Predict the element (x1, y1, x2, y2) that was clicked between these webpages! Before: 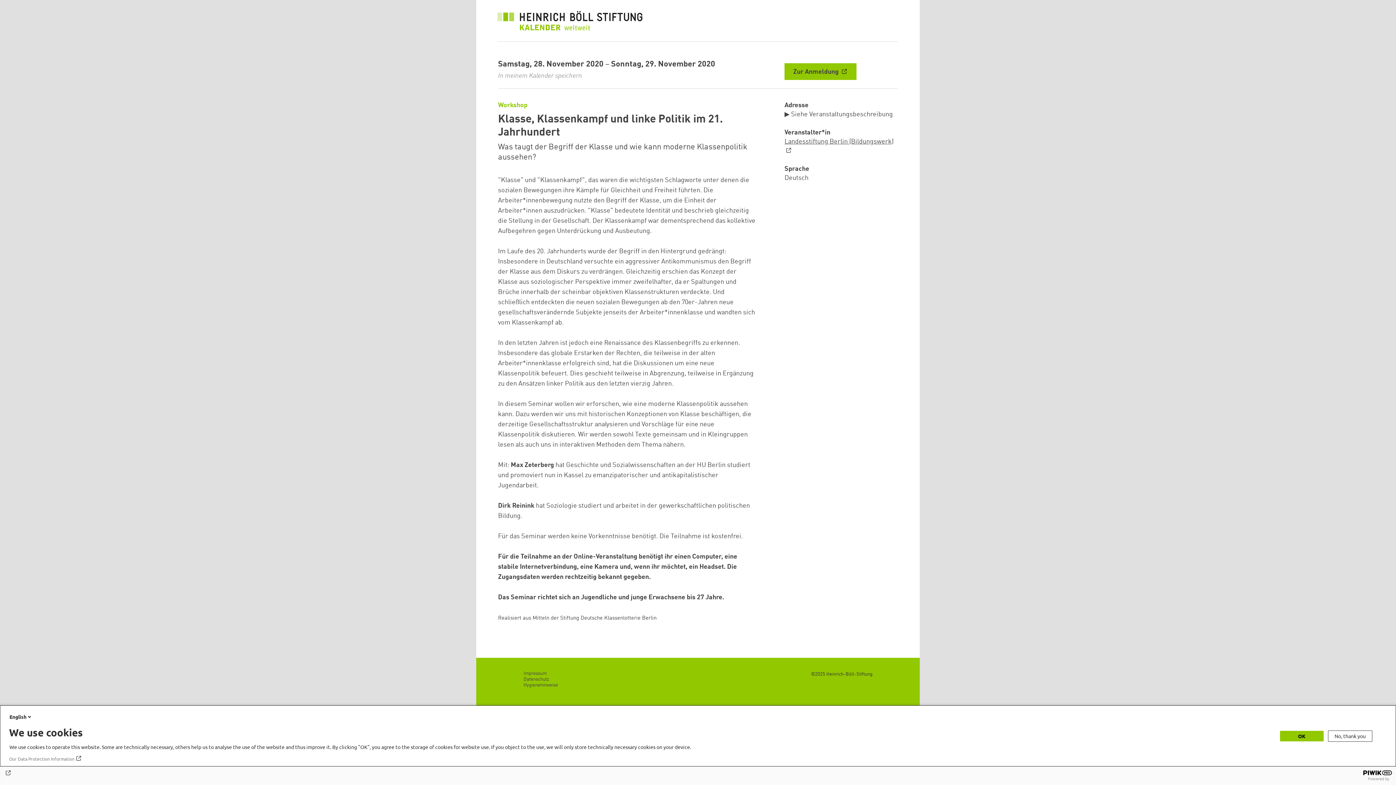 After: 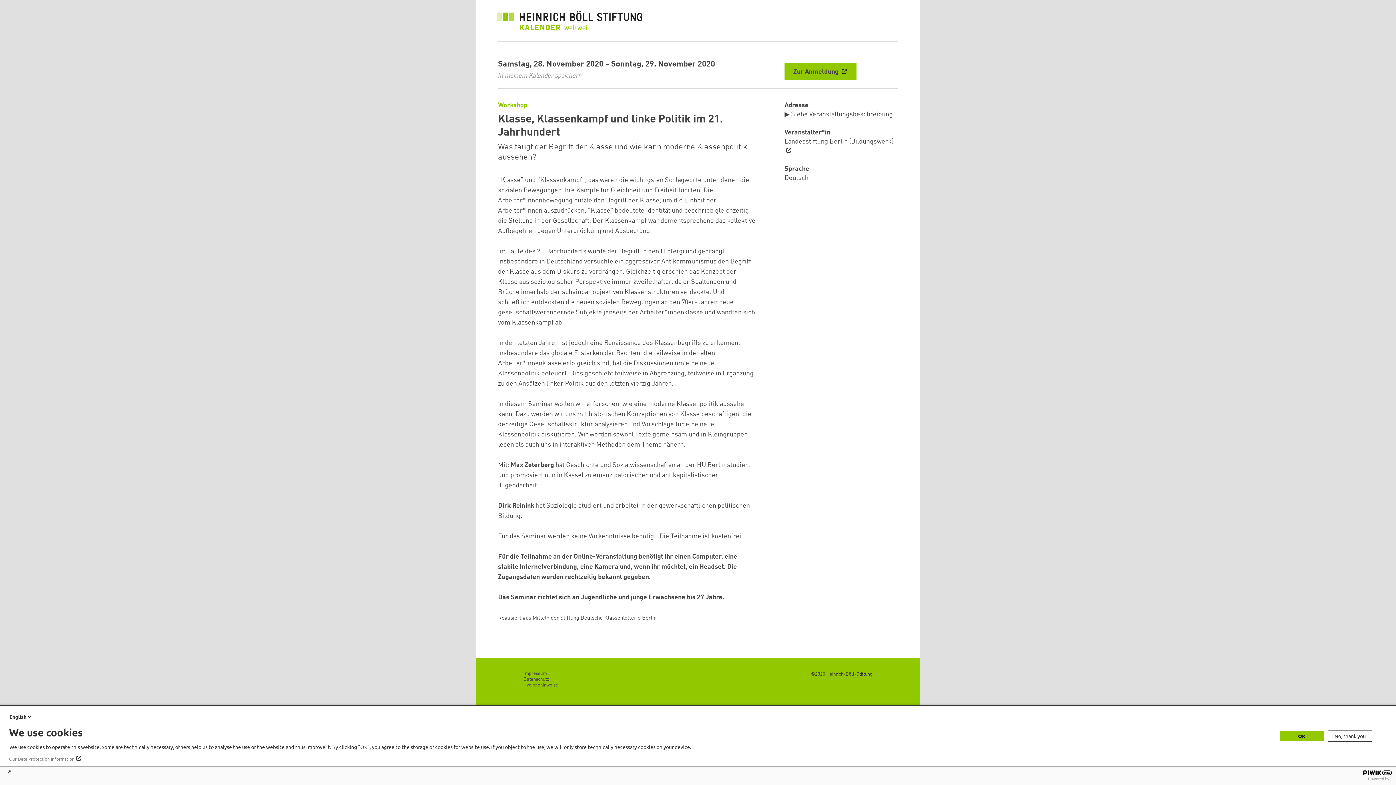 Action: bbox: (784, 63, 856, 80) label: Zur Anmeldung 